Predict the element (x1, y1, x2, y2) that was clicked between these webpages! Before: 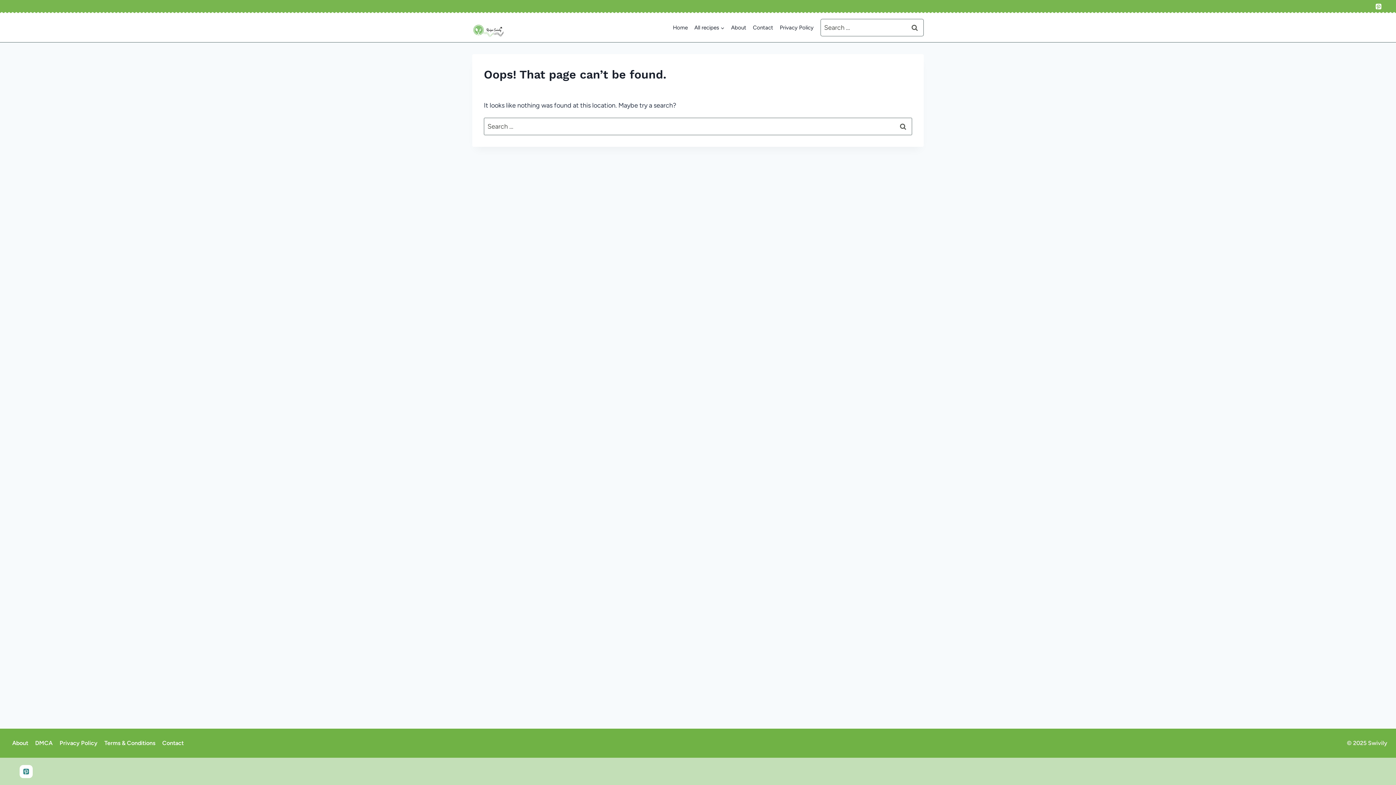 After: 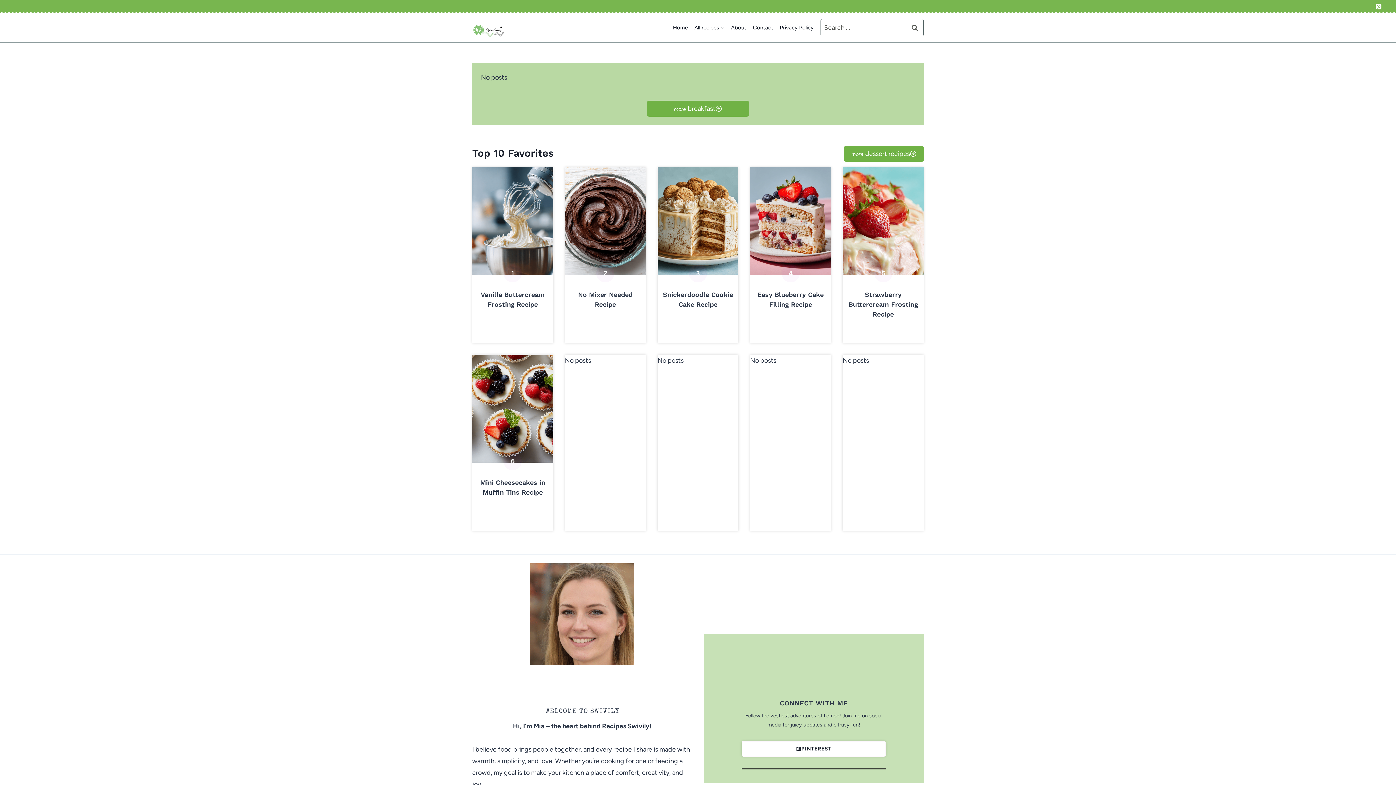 Action: bbox: (669, 19, 691, 35) label: Home